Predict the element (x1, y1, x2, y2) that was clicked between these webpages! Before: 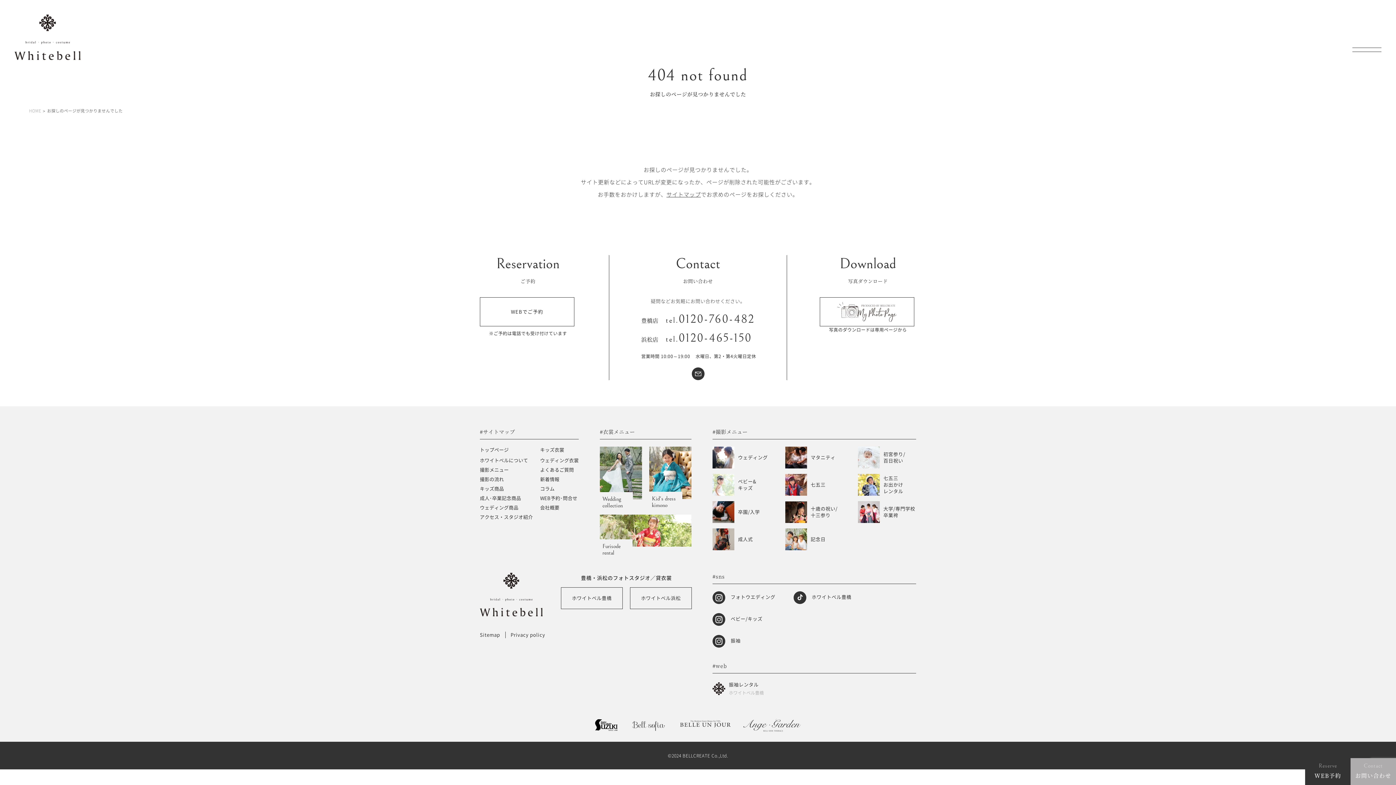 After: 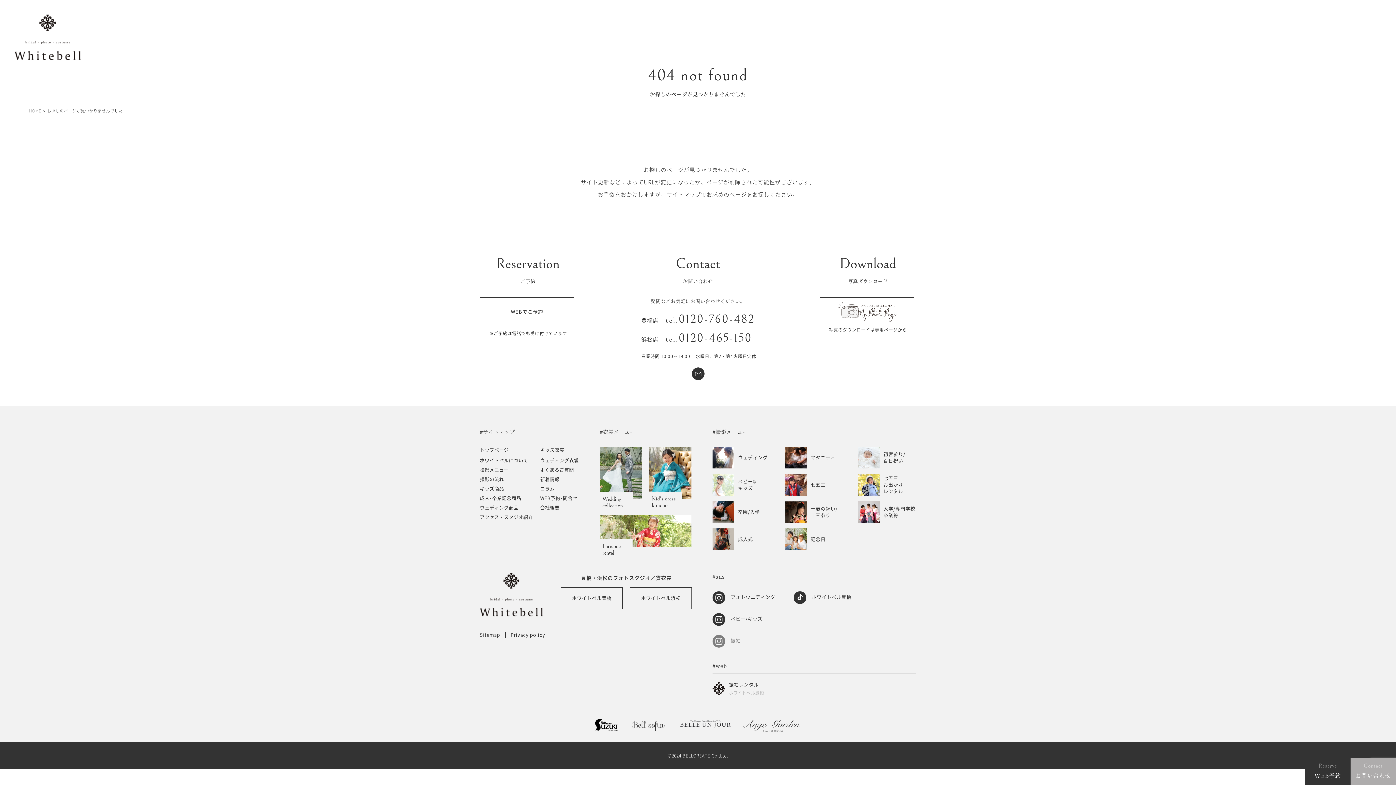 Action: bbox: (712, 635, 775, 648) label: 振袖